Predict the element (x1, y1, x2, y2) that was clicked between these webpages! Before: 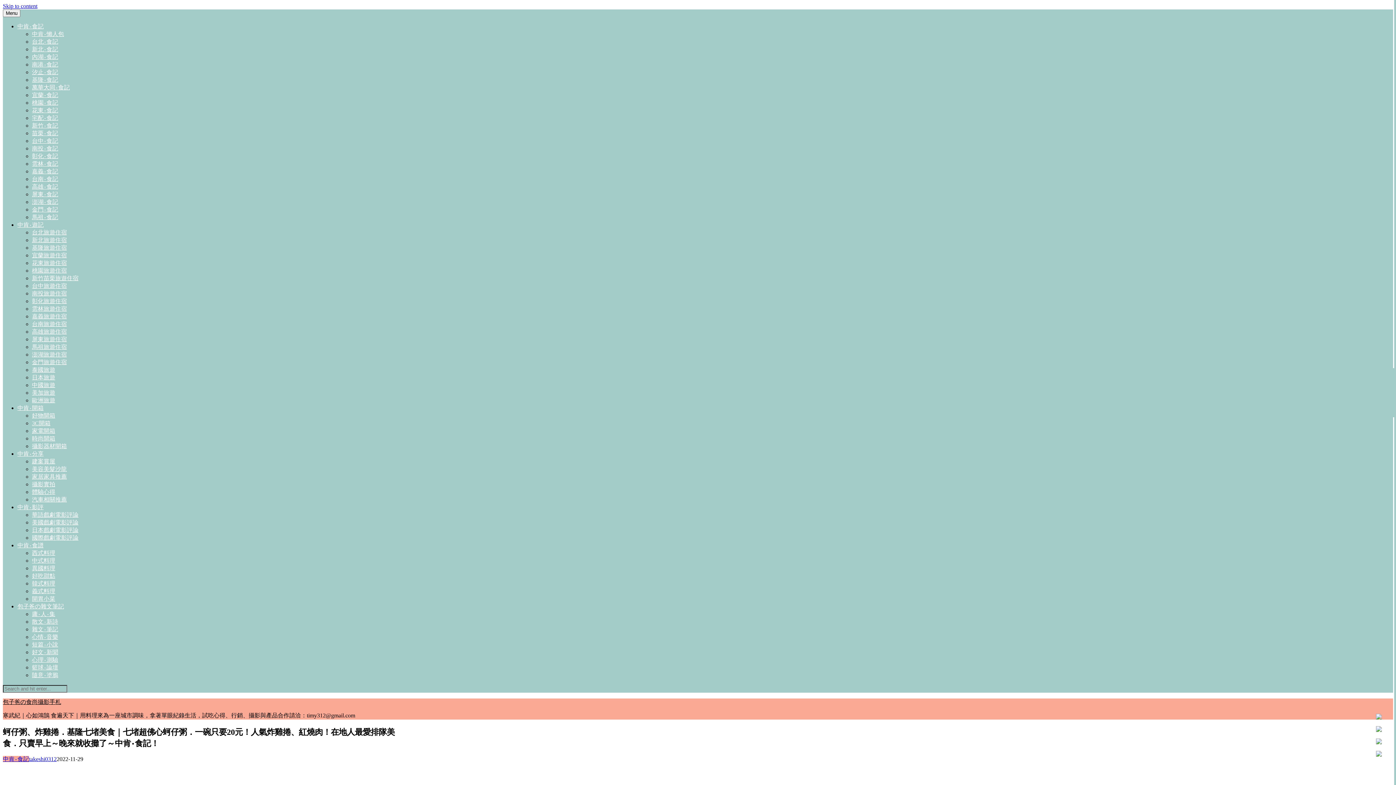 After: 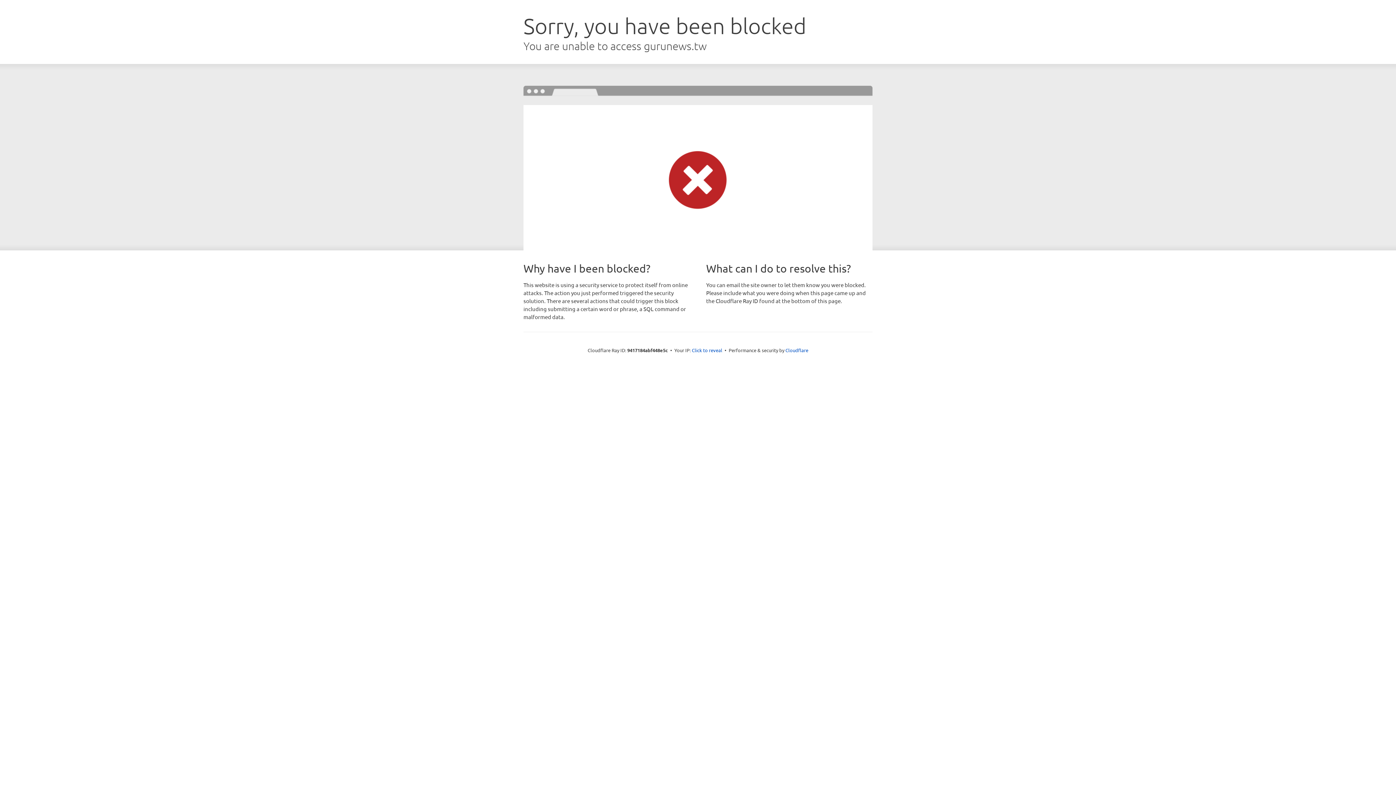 Action: bbox: (32, 160, 58, 166) label: 雲林‧食記